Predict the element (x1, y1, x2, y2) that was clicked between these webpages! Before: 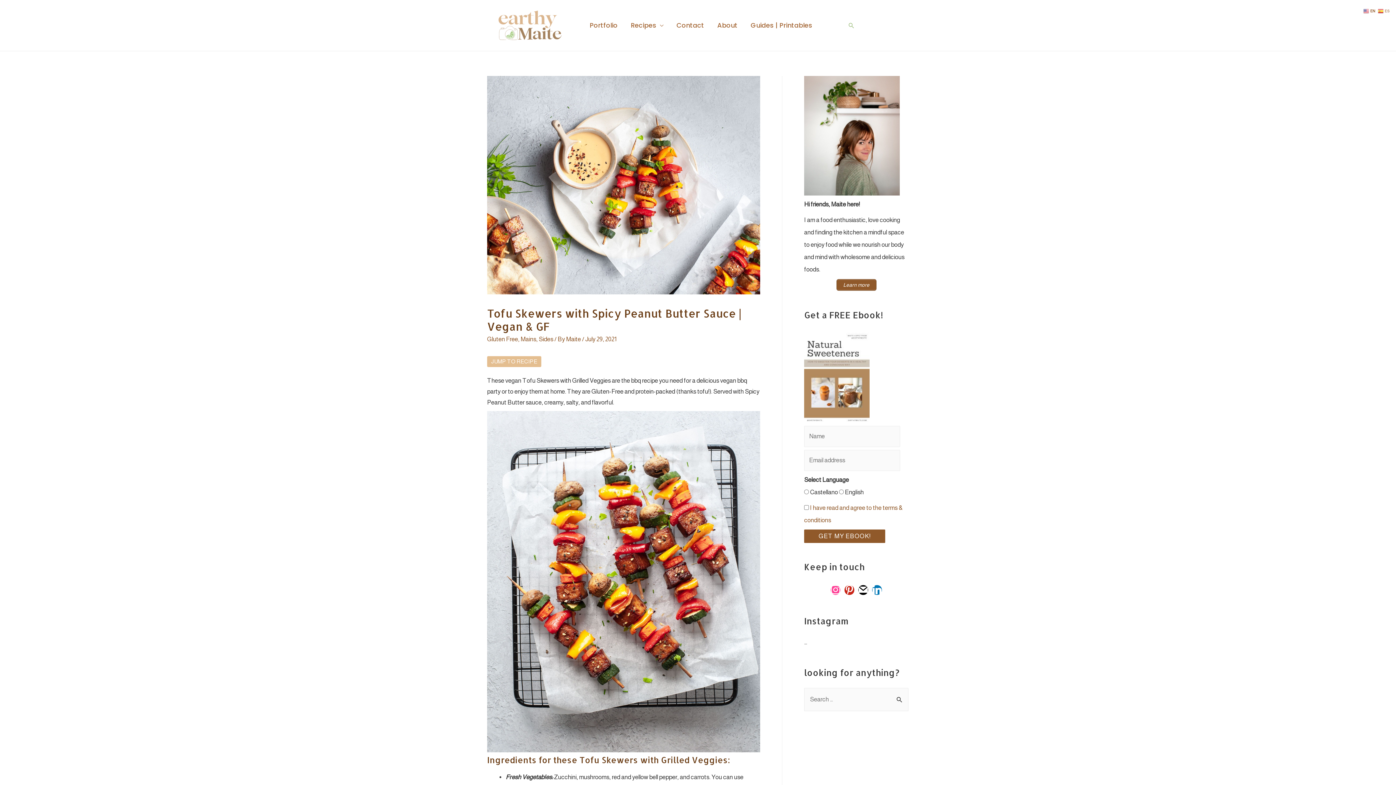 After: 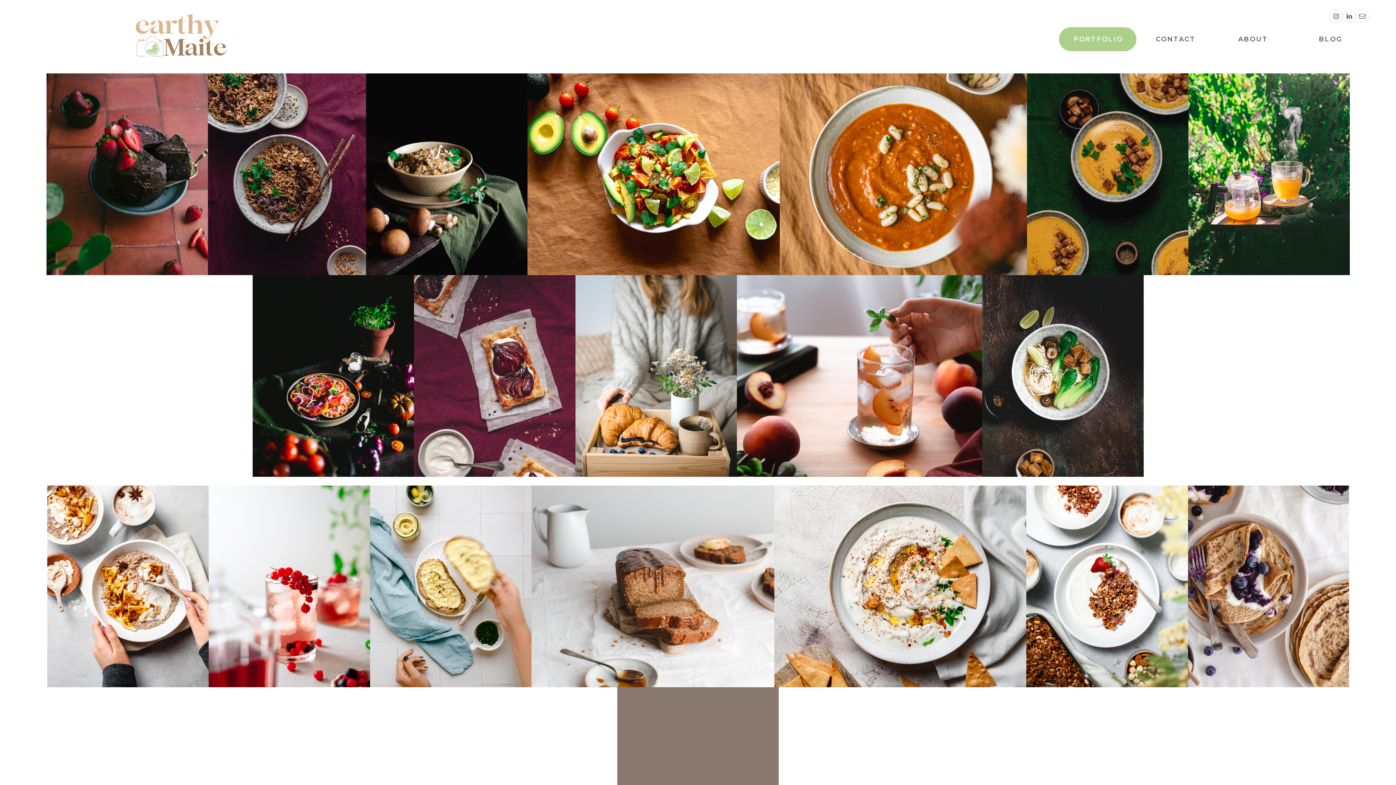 Action: label: Portfolio bbox: (583, 23, 624, 27)